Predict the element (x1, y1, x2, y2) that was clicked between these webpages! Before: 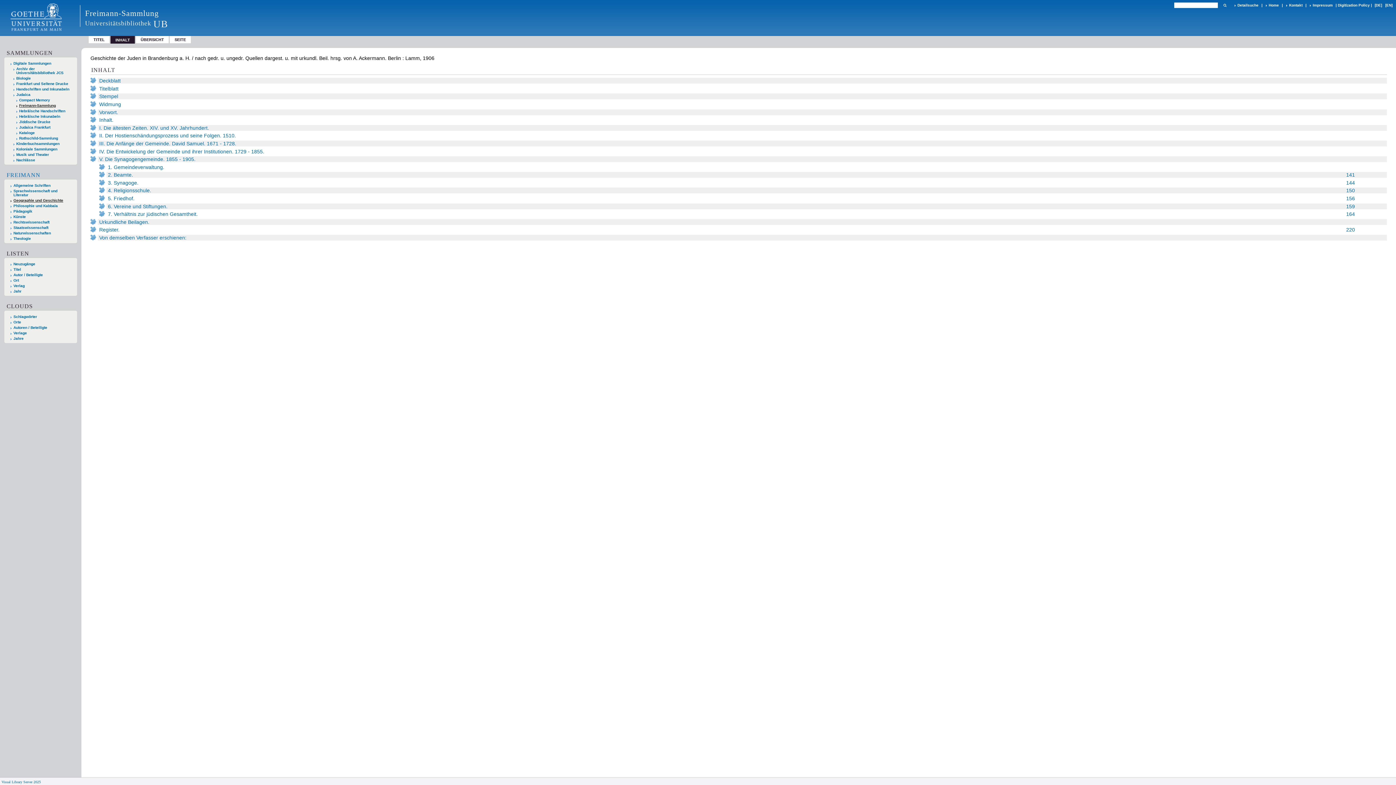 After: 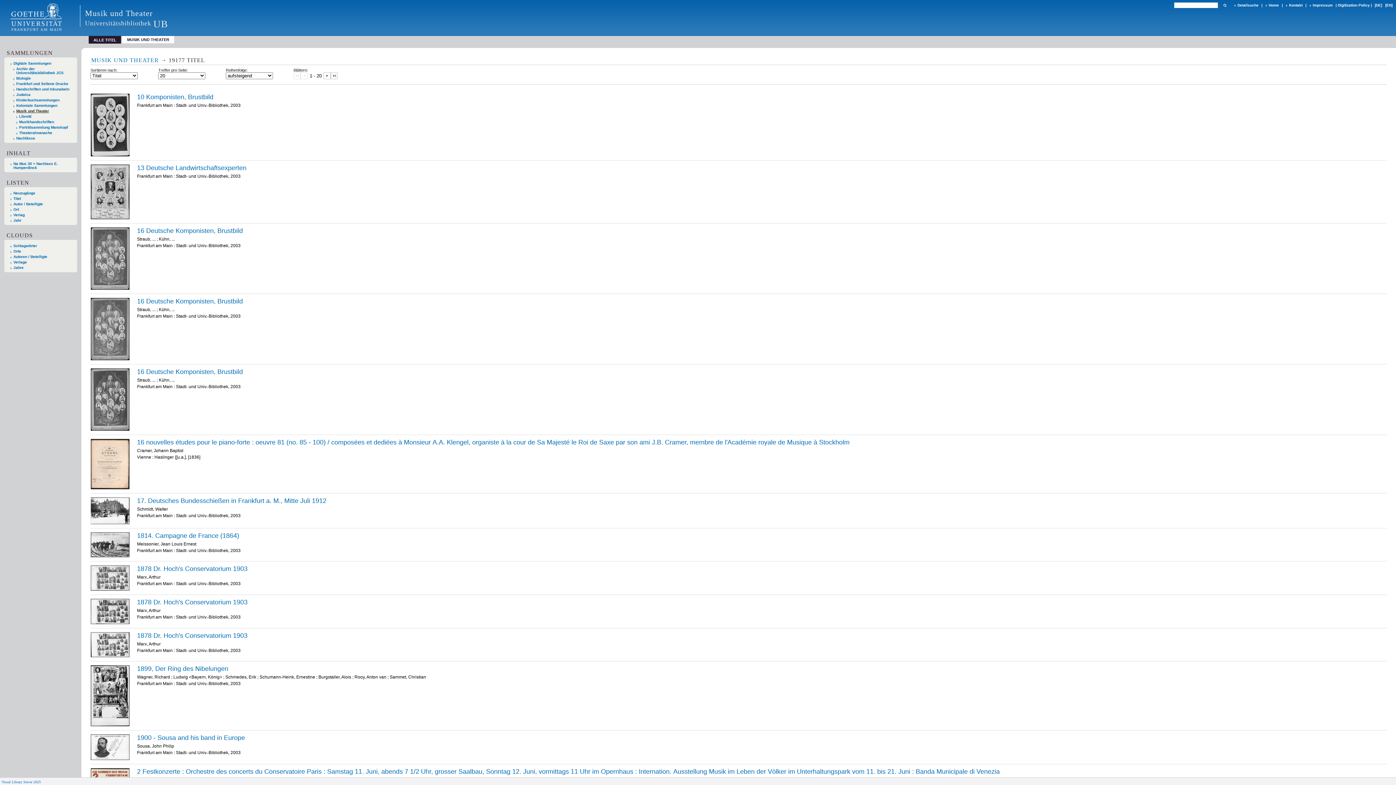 Action: label: Musik und Theater bbox: (13, 152, 70, 156)